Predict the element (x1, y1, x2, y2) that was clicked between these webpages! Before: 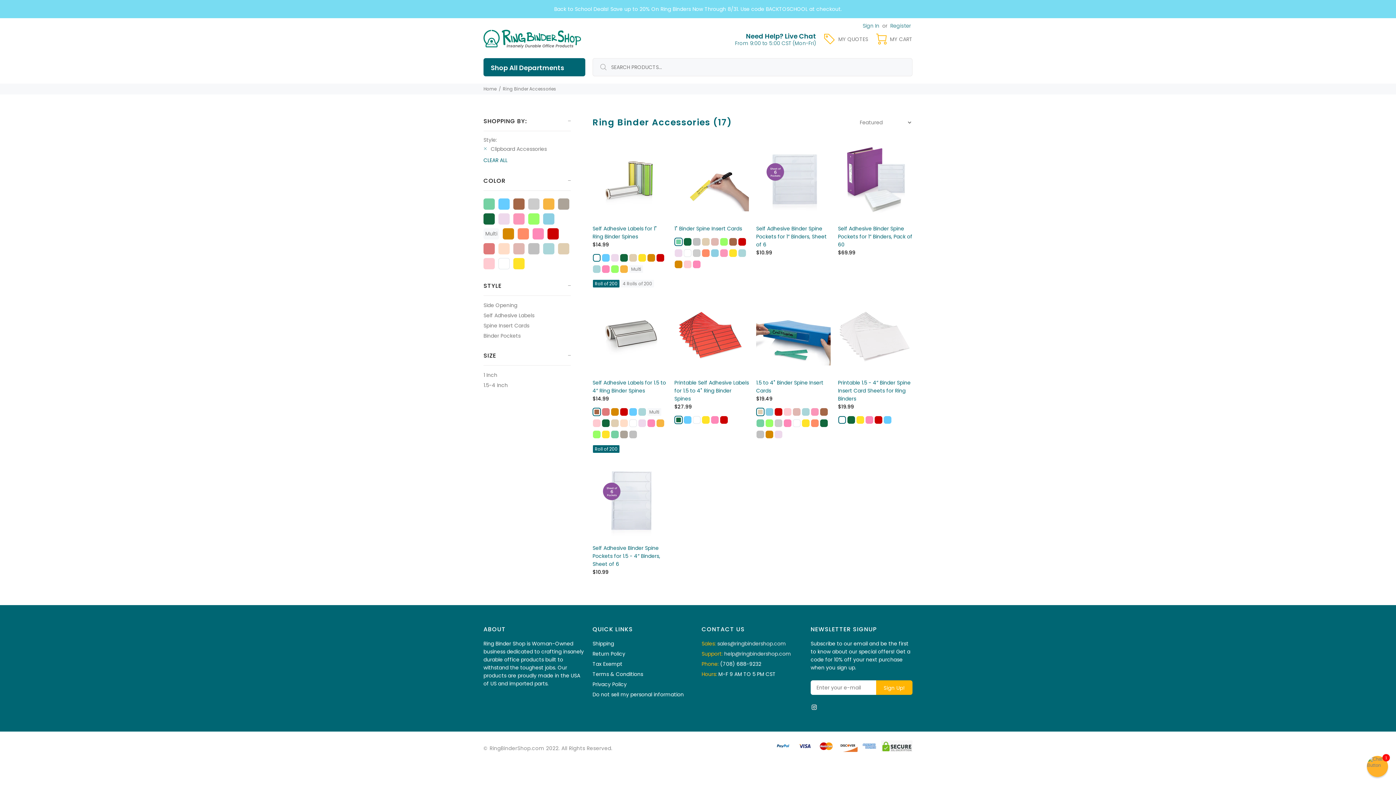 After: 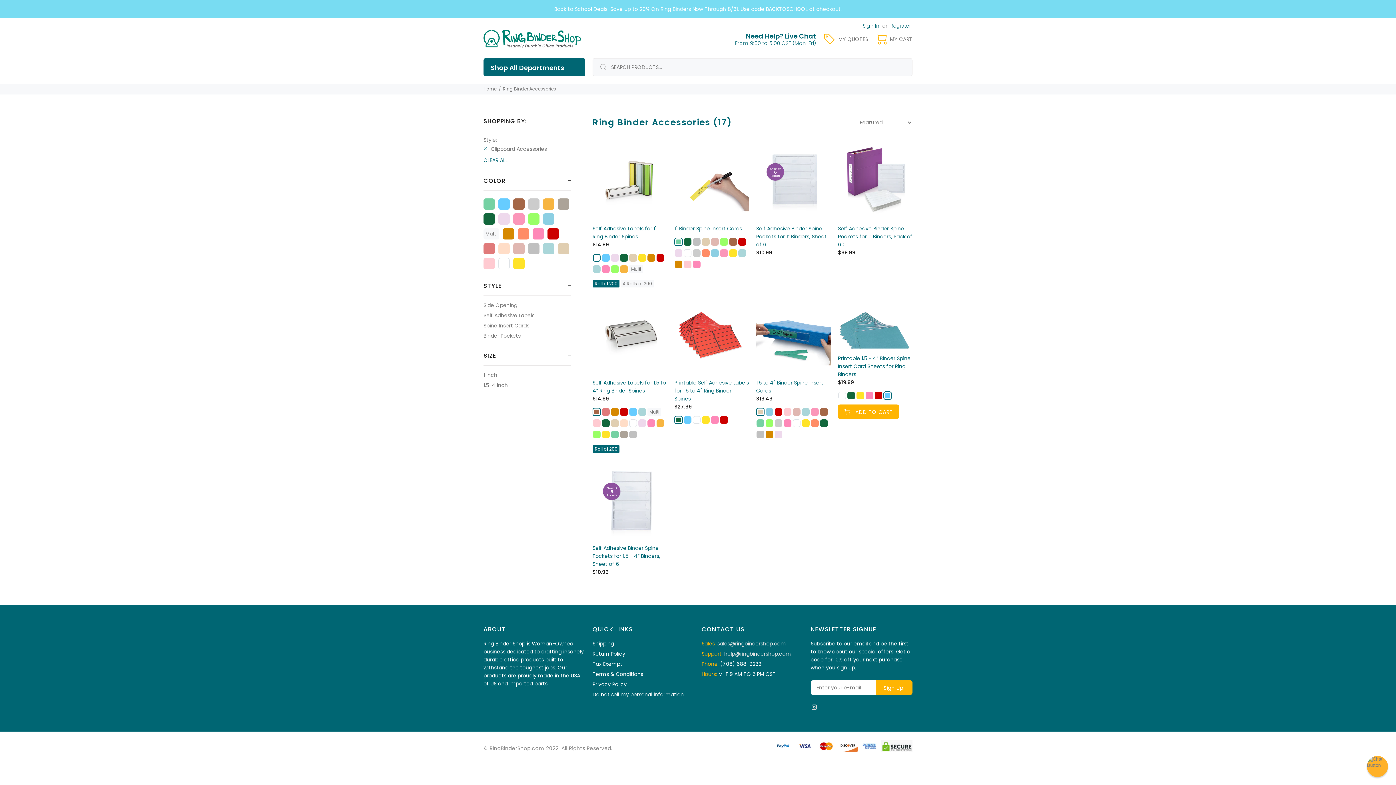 Action: bbox: (884, 416, 891, 424)